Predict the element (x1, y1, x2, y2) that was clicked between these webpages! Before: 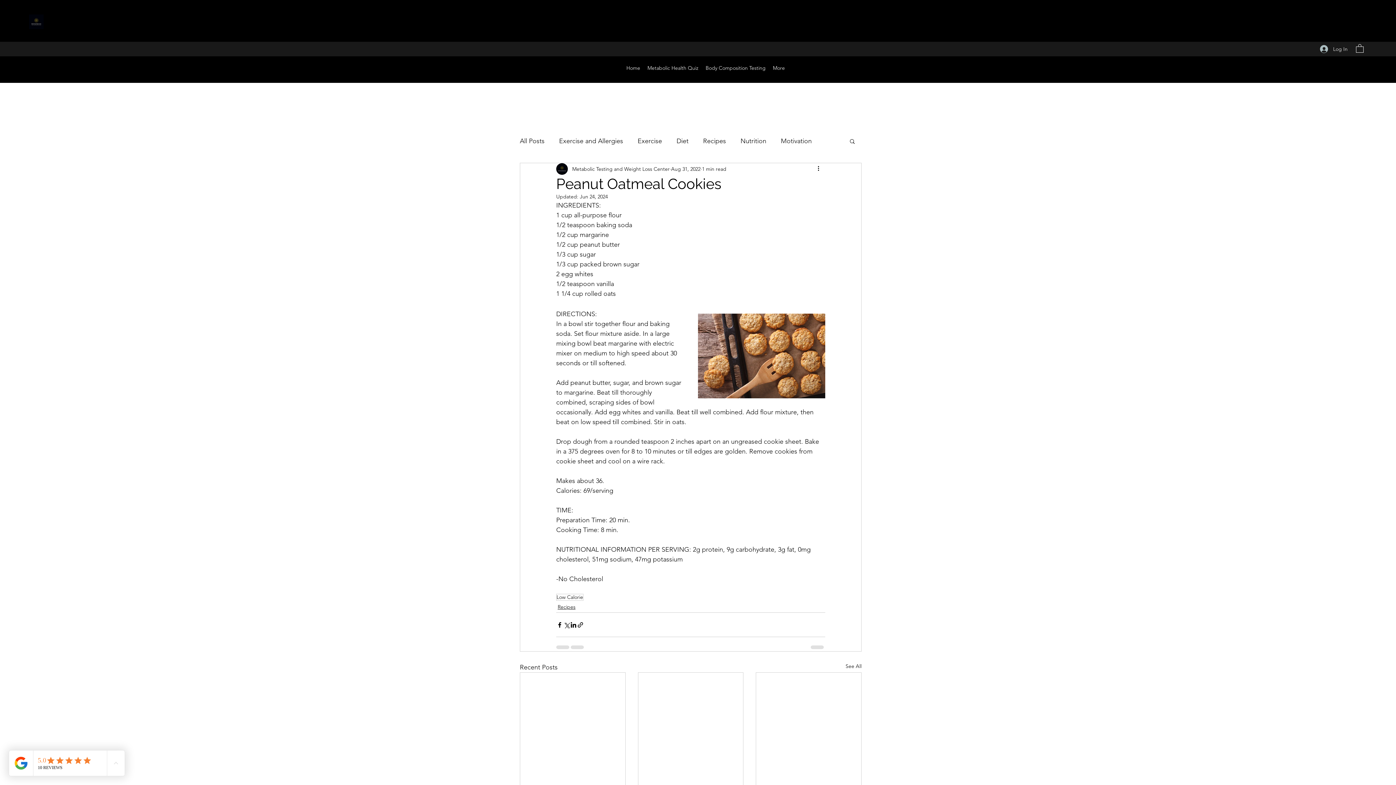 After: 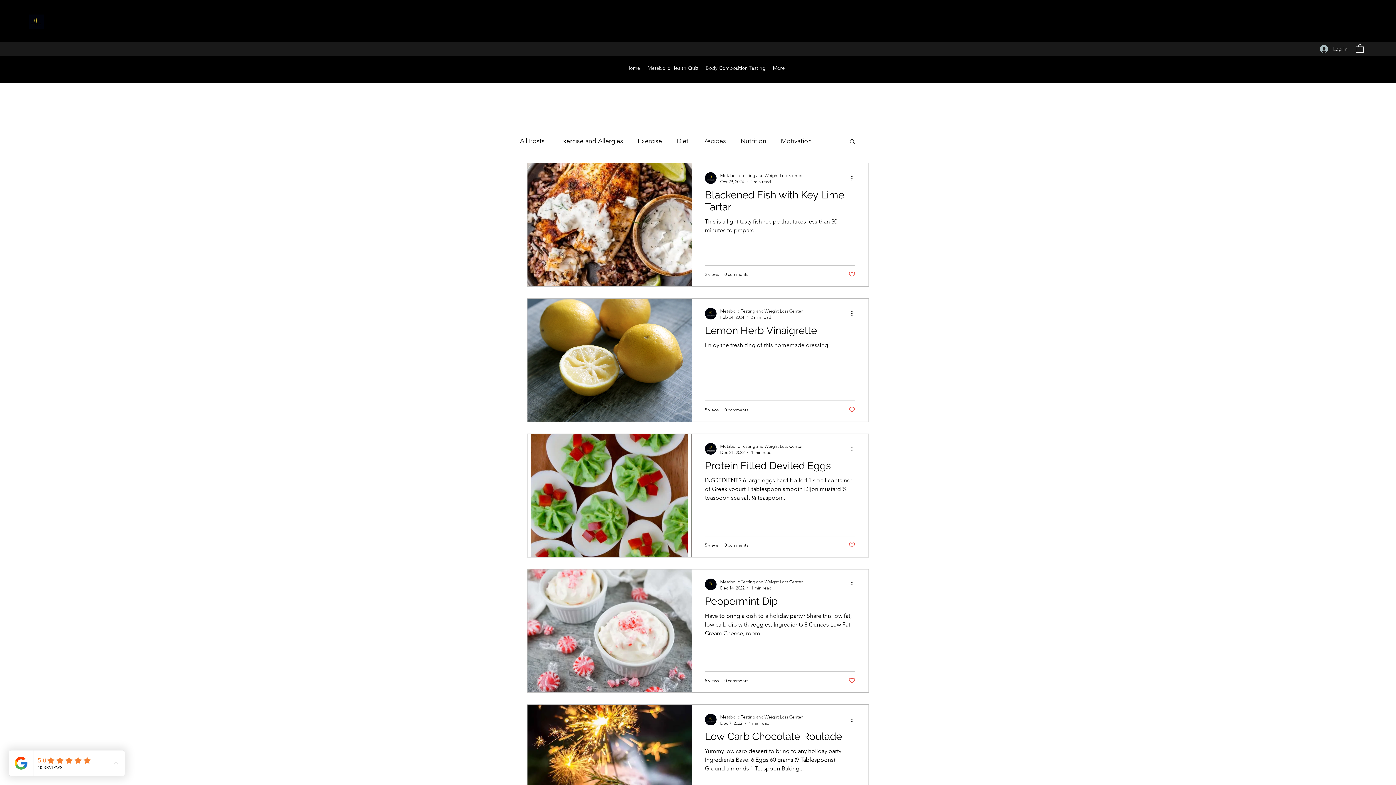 Action: bbox: (557, 603, 575, 611) label: Recipes